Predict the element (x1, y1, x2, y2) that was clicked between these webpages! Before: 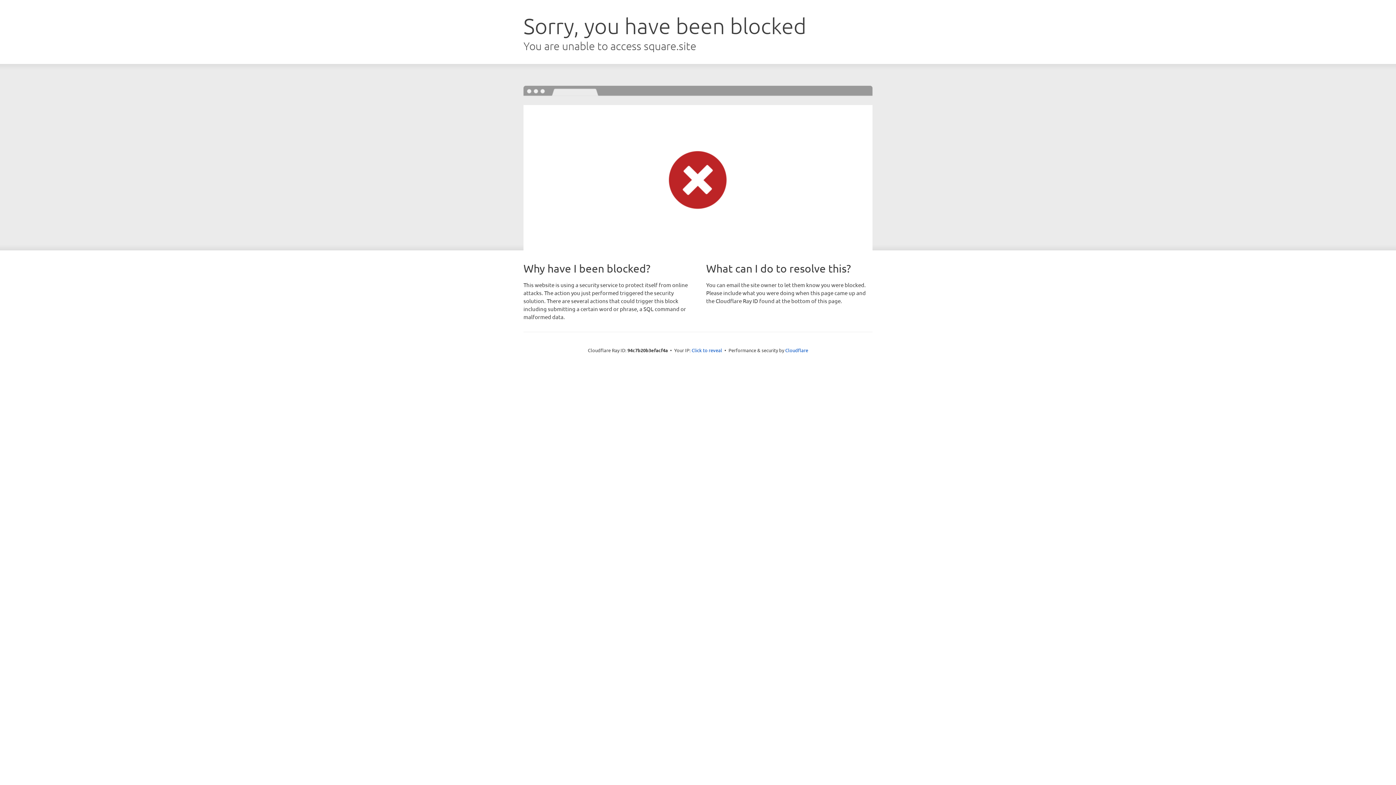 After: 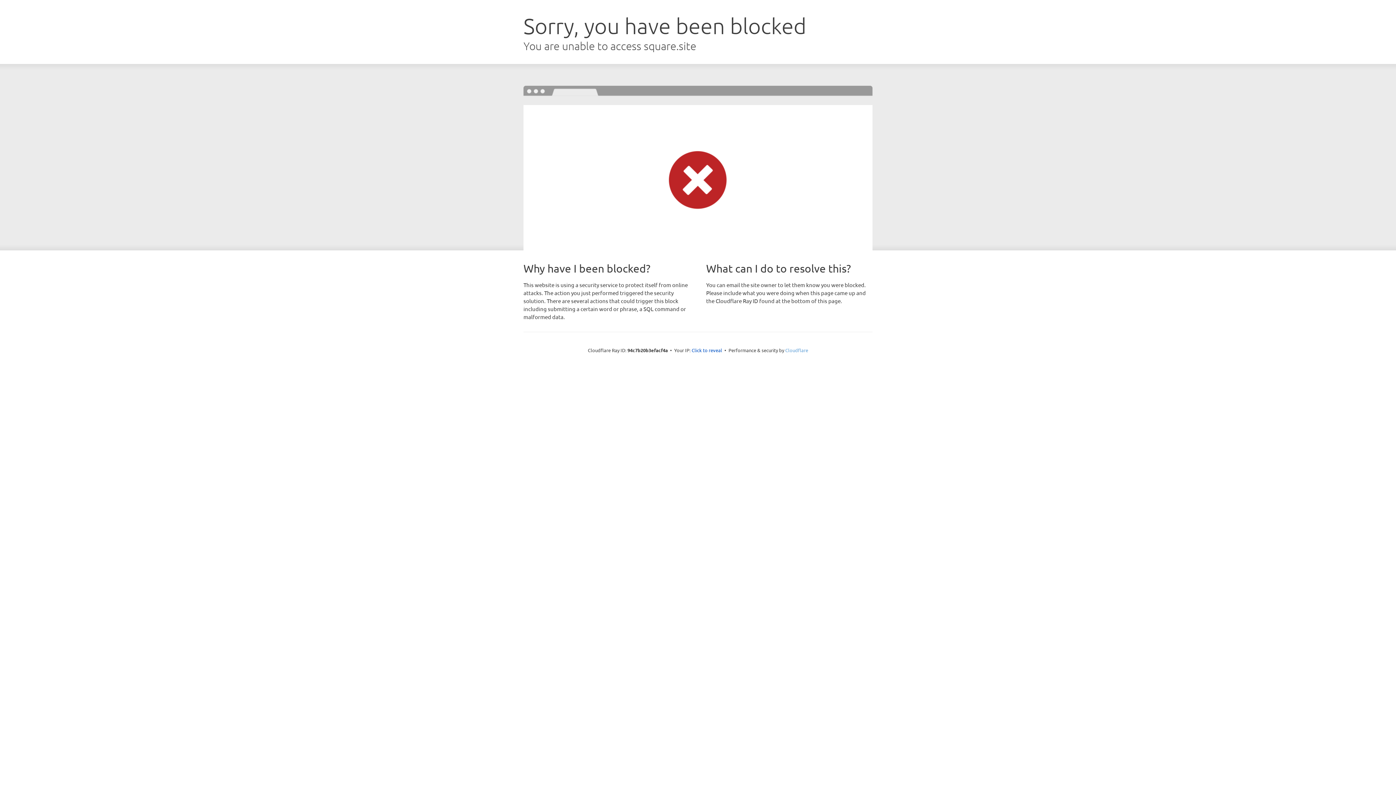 Action: bbox: (785, 347, 808, 353) label: Cloudflare